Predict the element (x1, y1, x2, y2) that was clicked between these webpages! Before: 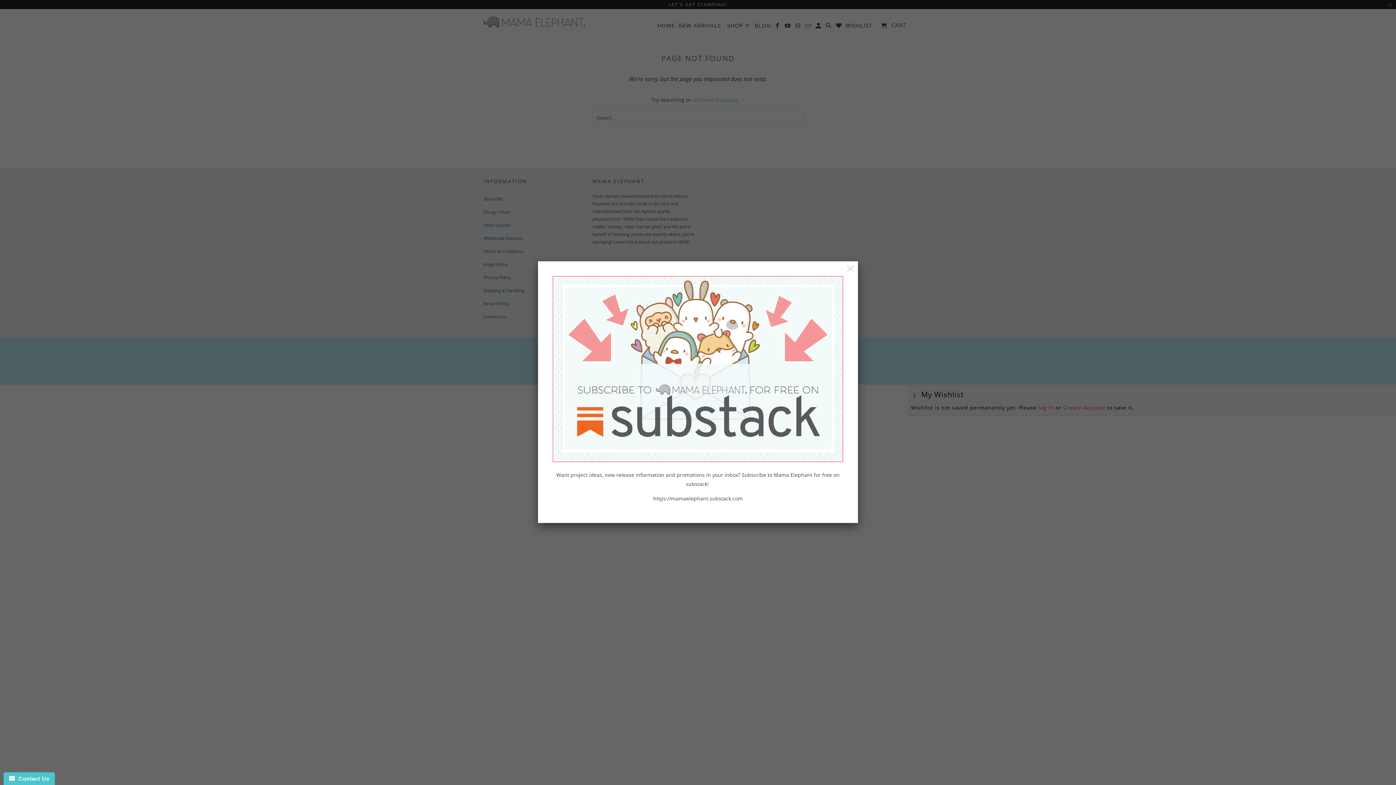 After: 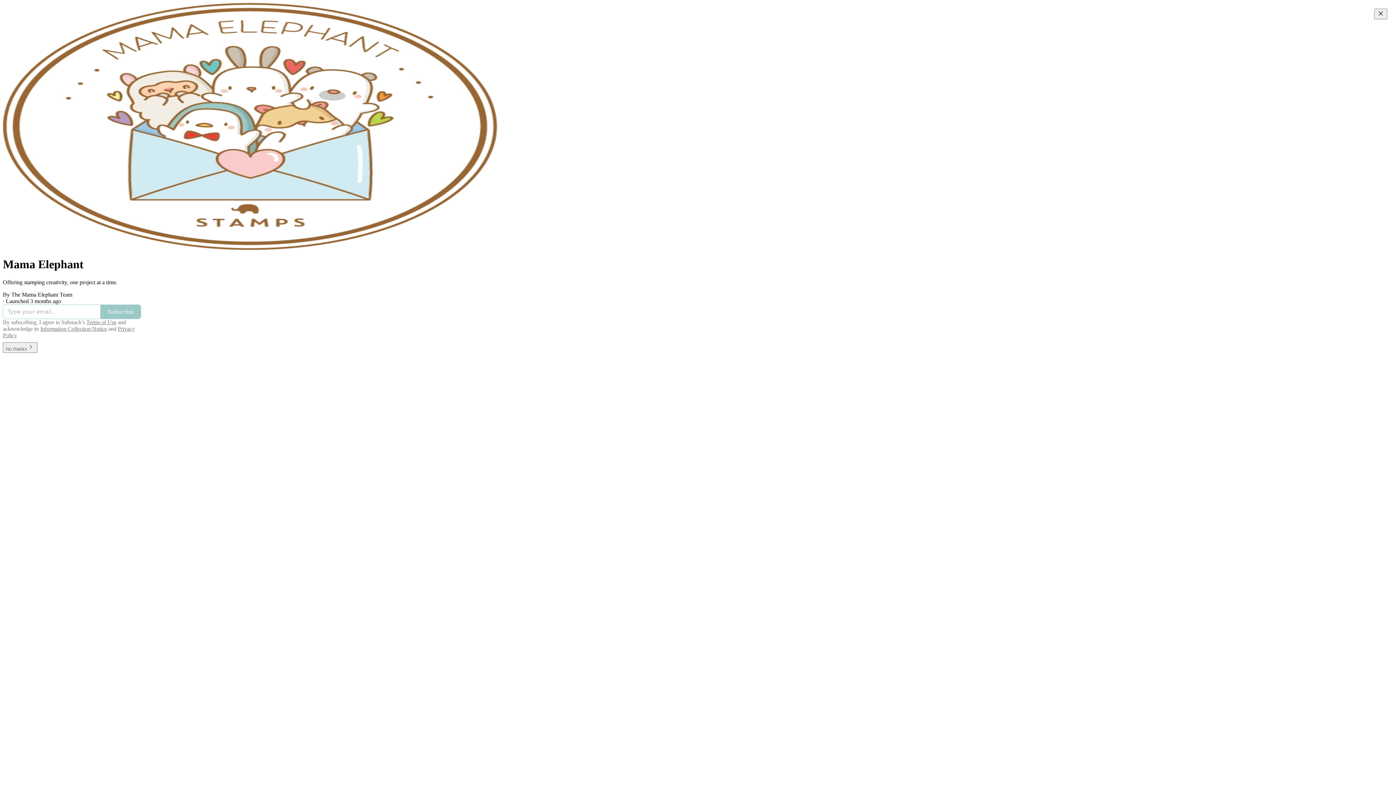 Action: label: Want project ideas, new release information and promotions in your inbox? Subscribe to Mama Elephant for free on substack! 
 bbox: (552, 276, 843, 488)